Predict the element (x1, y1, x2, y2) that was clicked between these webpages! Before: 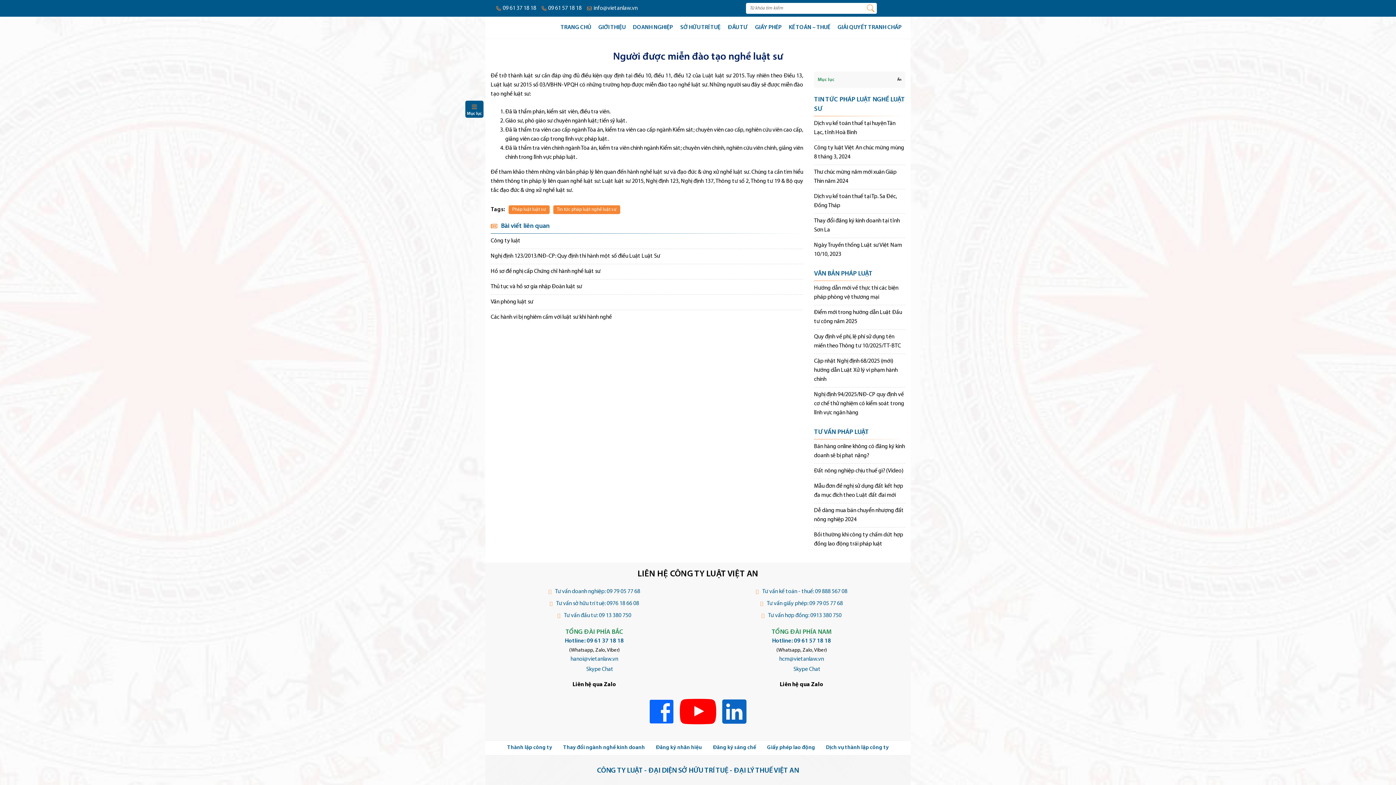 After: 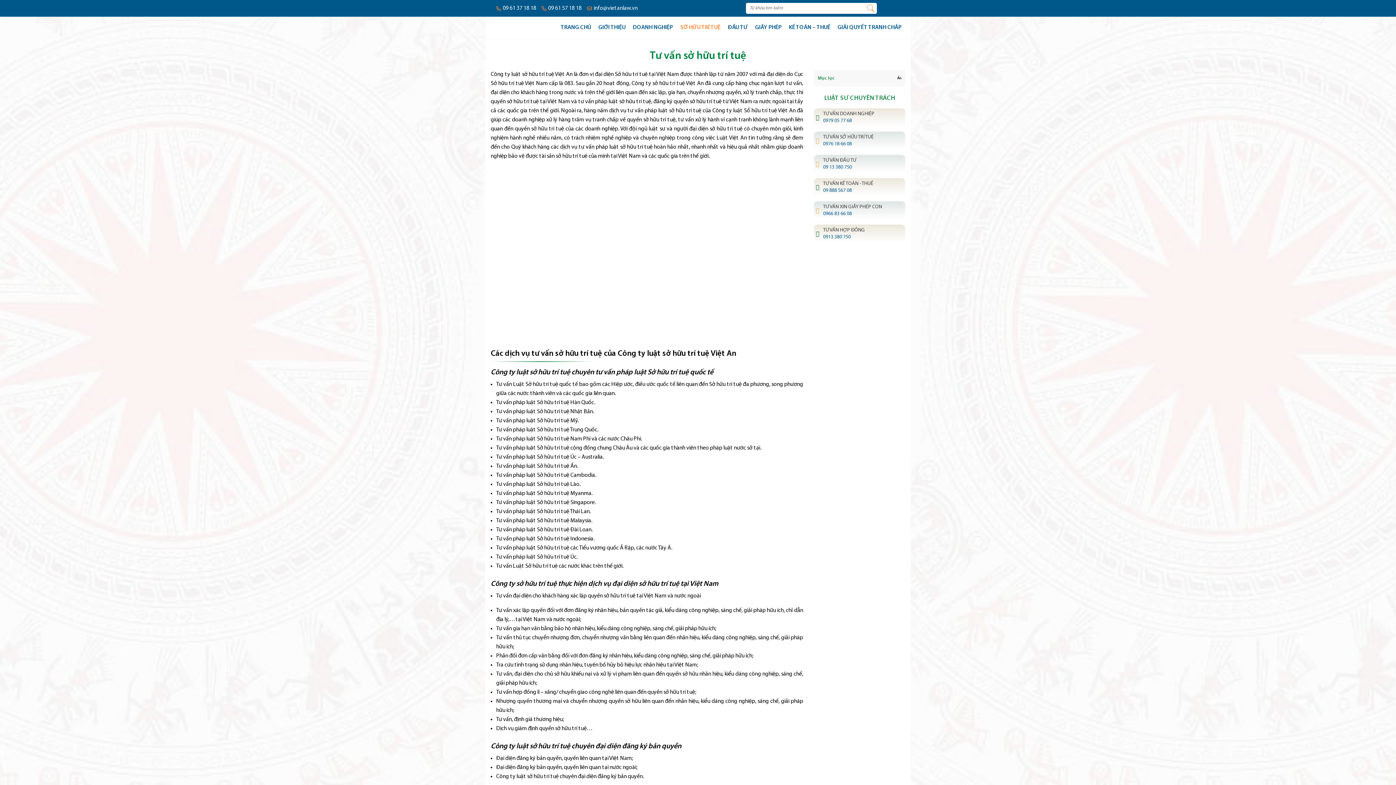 Action: bbox: (490, 599, 698, 608) label: Tư vấn sở hữu trí tuệ